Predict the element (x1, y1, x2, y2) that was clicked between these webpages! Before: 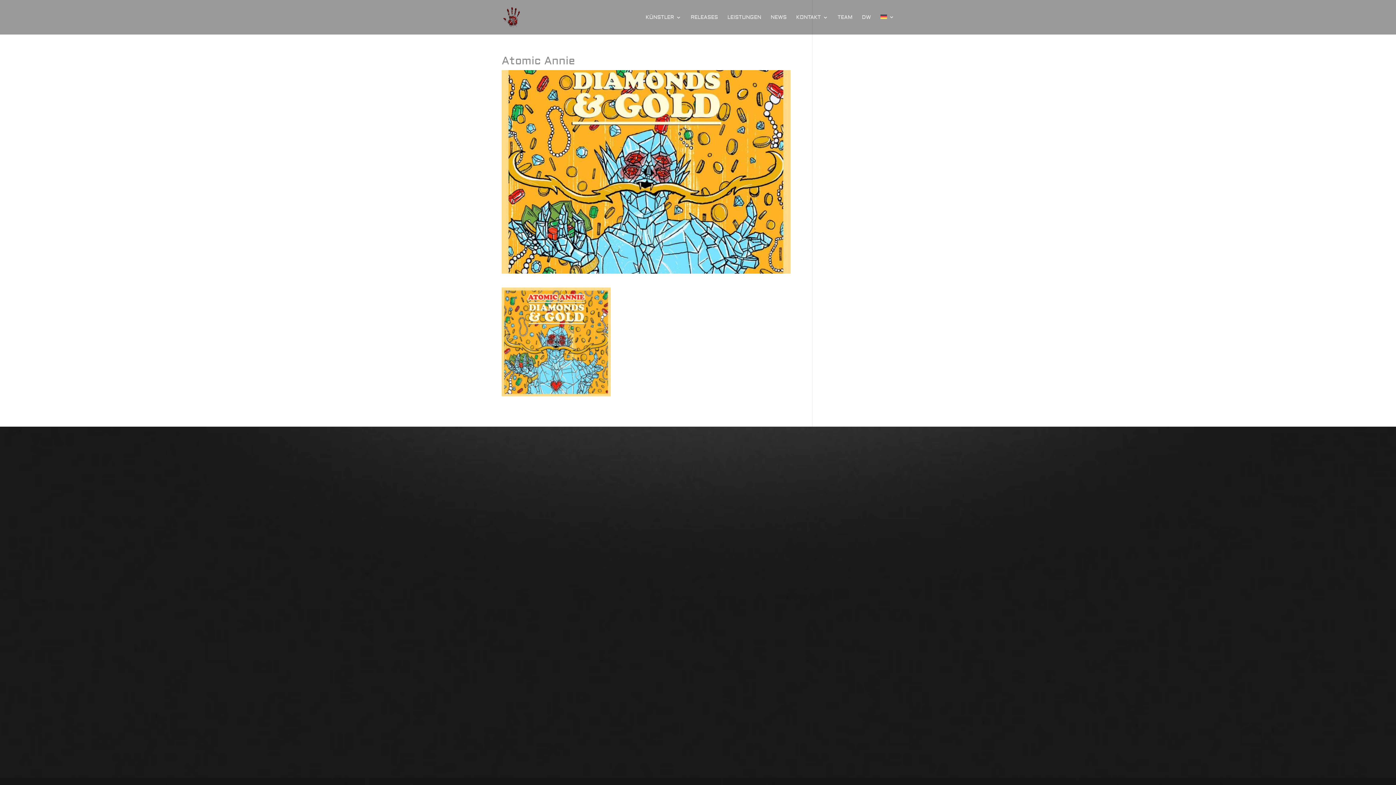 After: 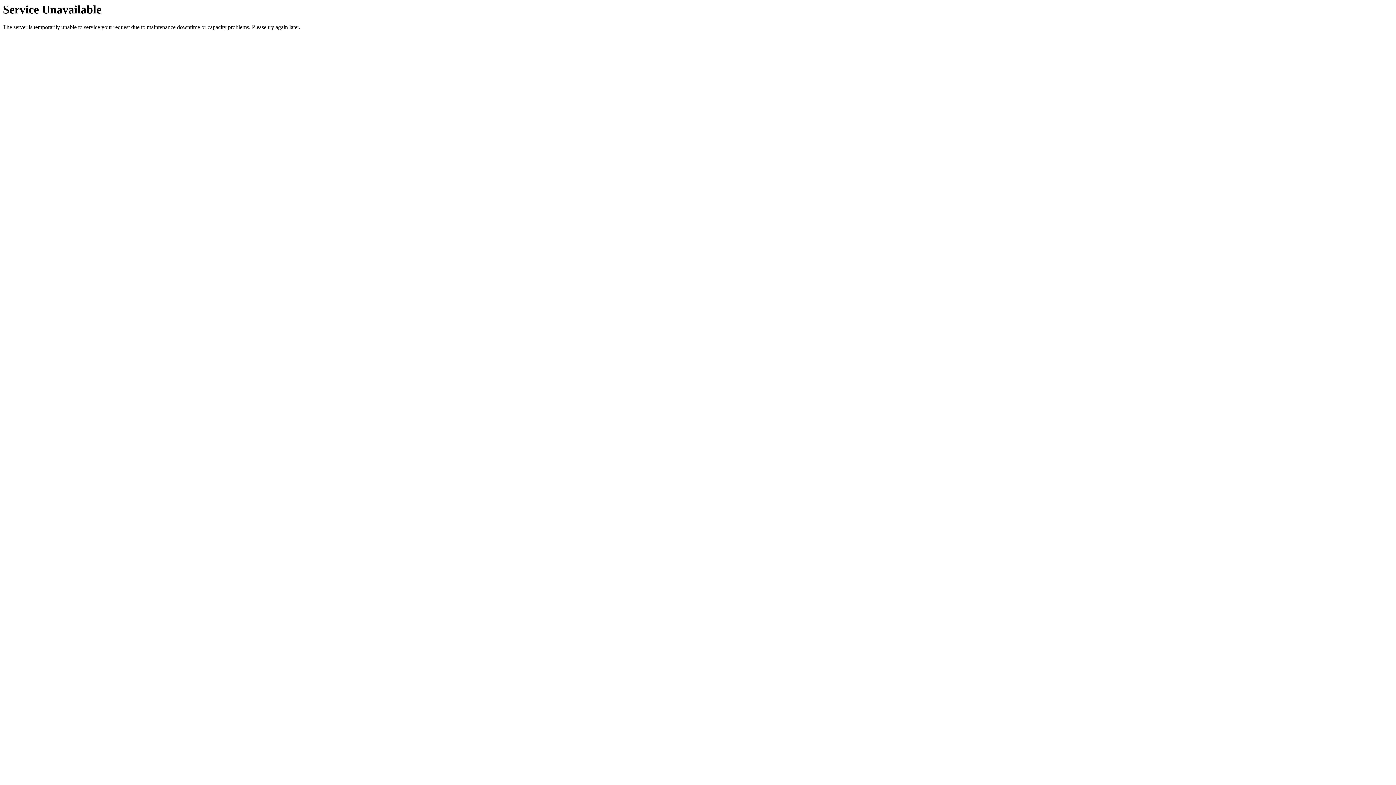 Action: label: KONTAKT bbox: (796, 14, 828, 34)